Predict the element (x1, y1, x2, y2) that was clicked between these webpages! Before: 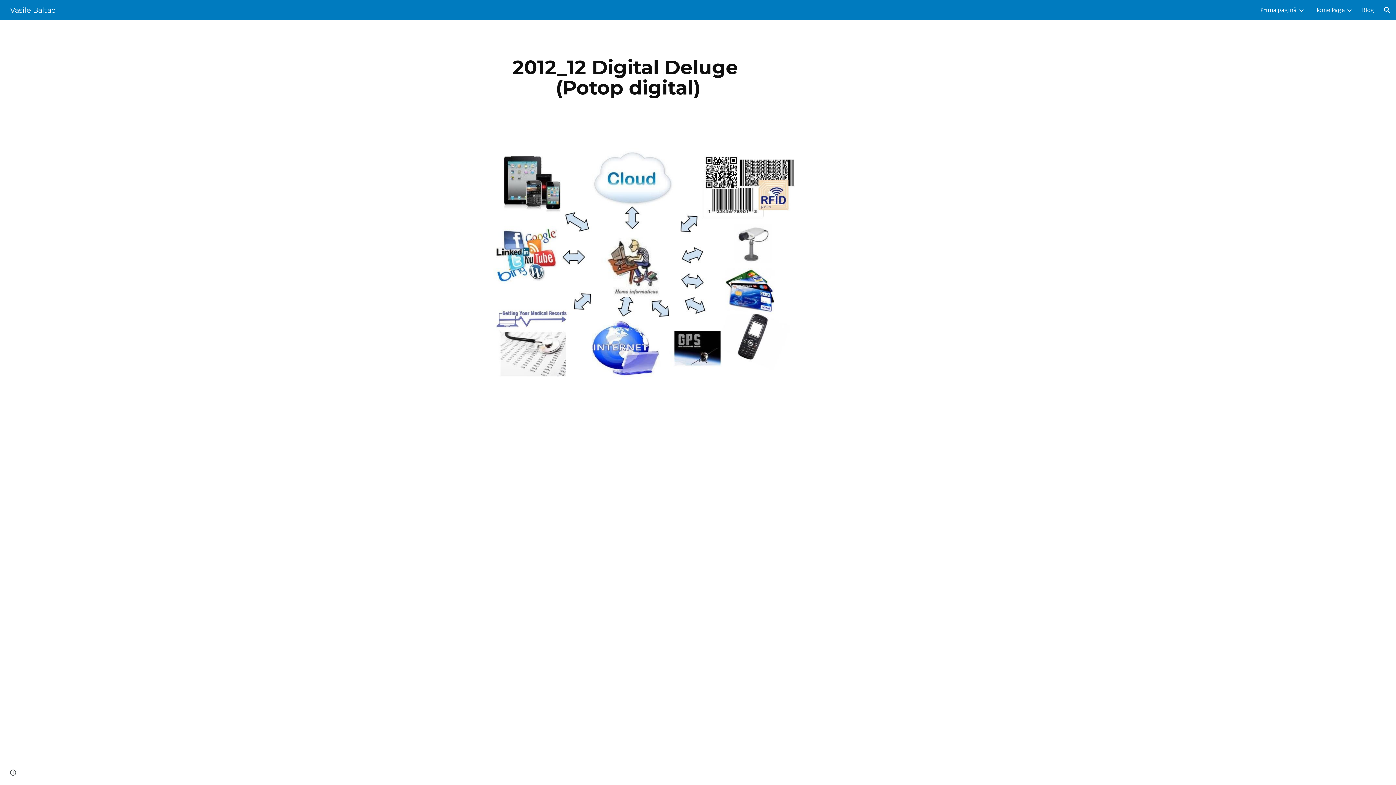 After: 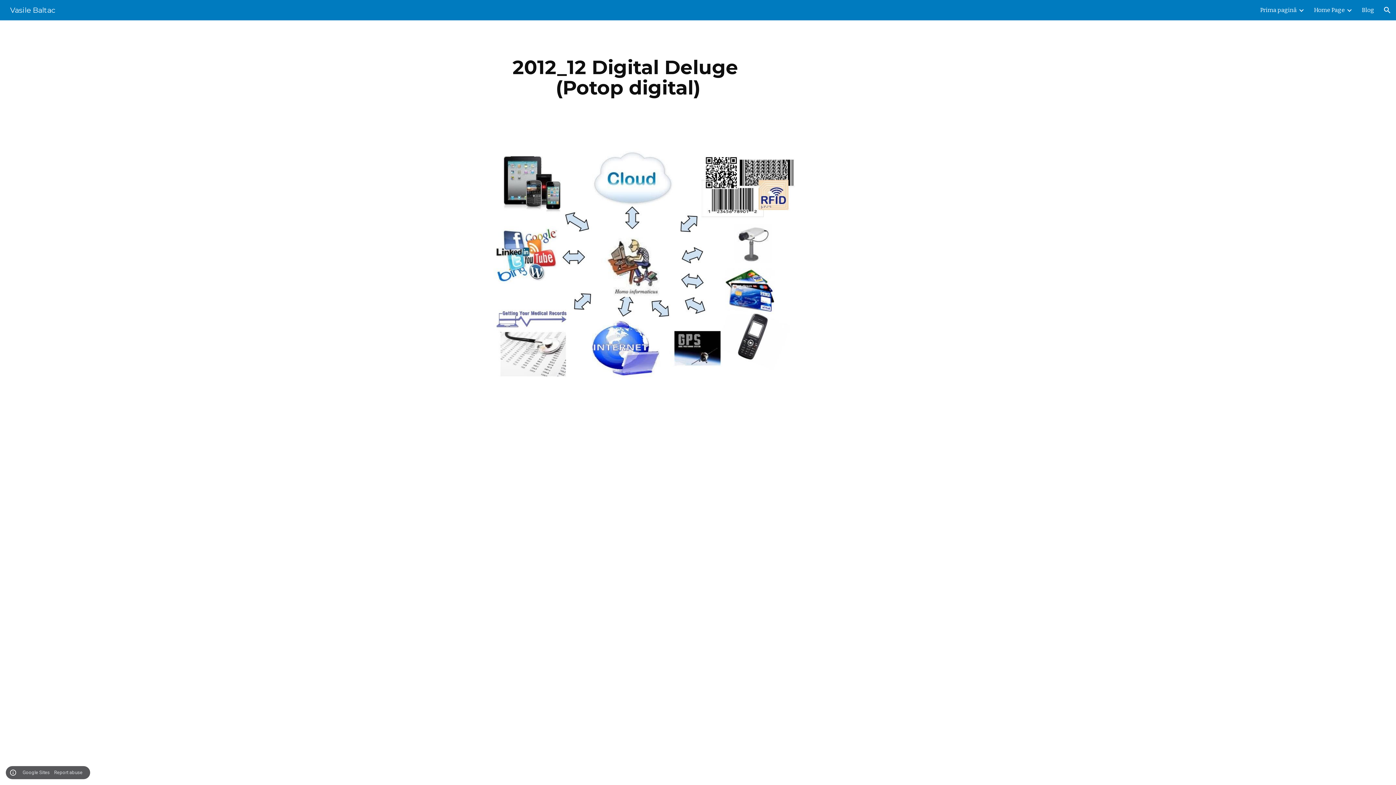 Action: bbox: (8, 768, 18, 778) label: Site actions